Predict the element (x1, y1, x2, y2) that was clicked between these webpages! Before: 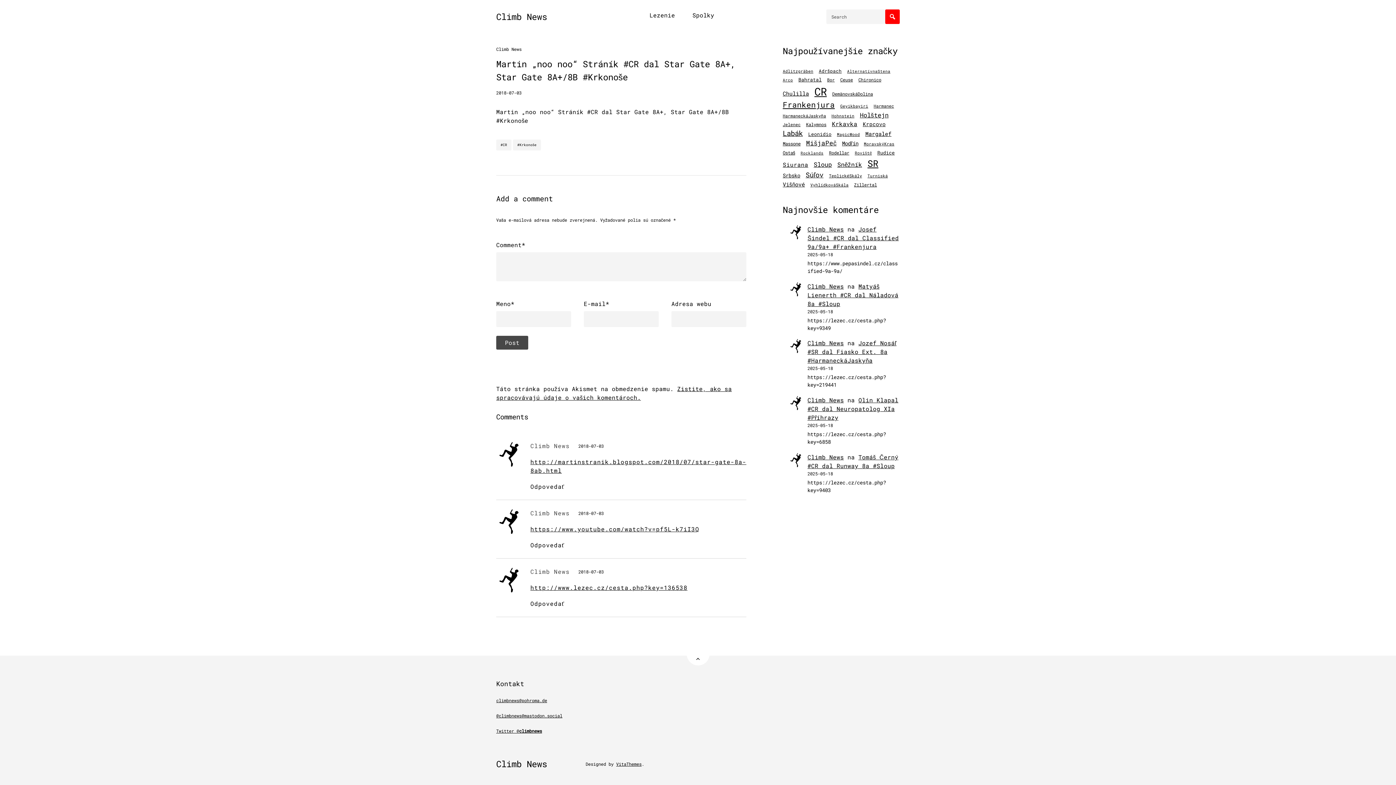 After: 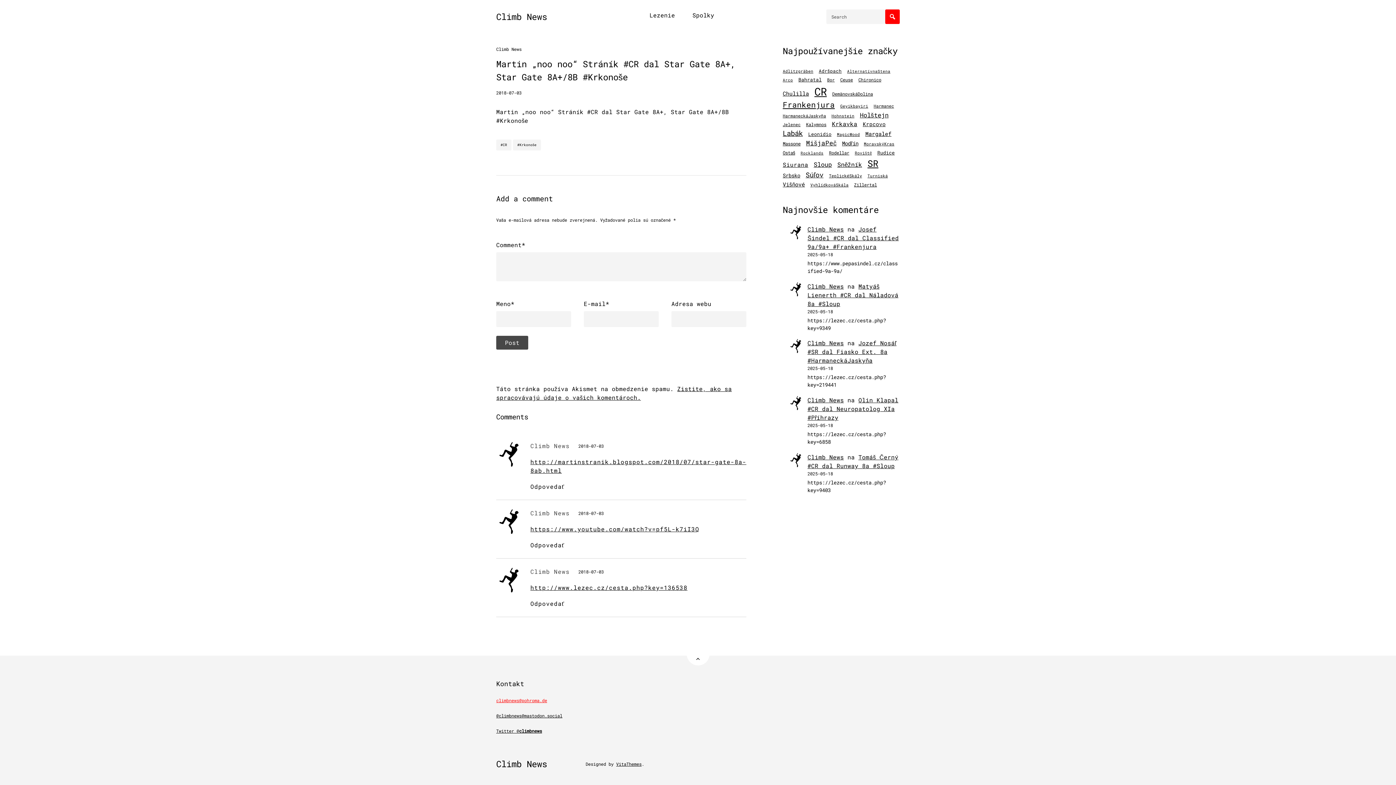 Action: bbox: (496, 697, 547, 703) label: climbnews@pohroma.de